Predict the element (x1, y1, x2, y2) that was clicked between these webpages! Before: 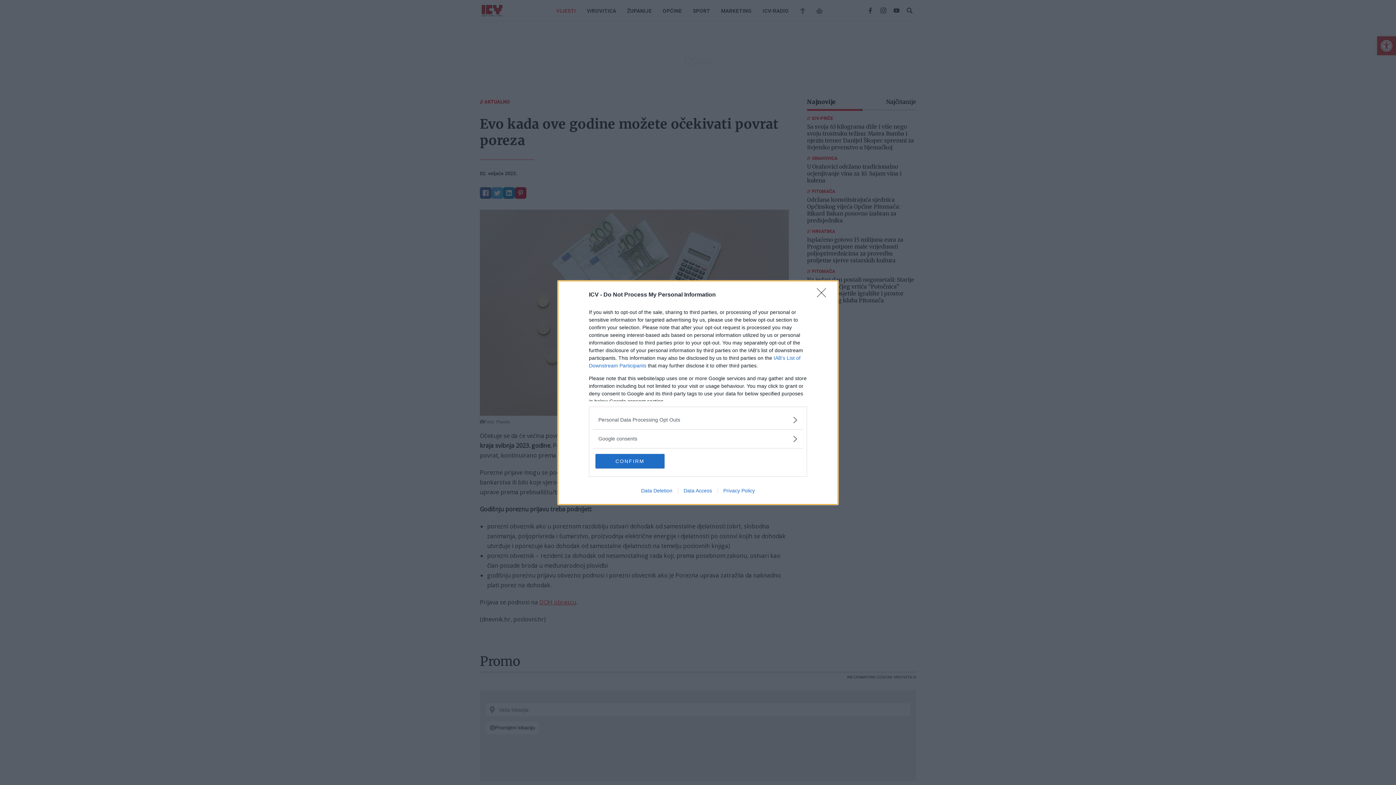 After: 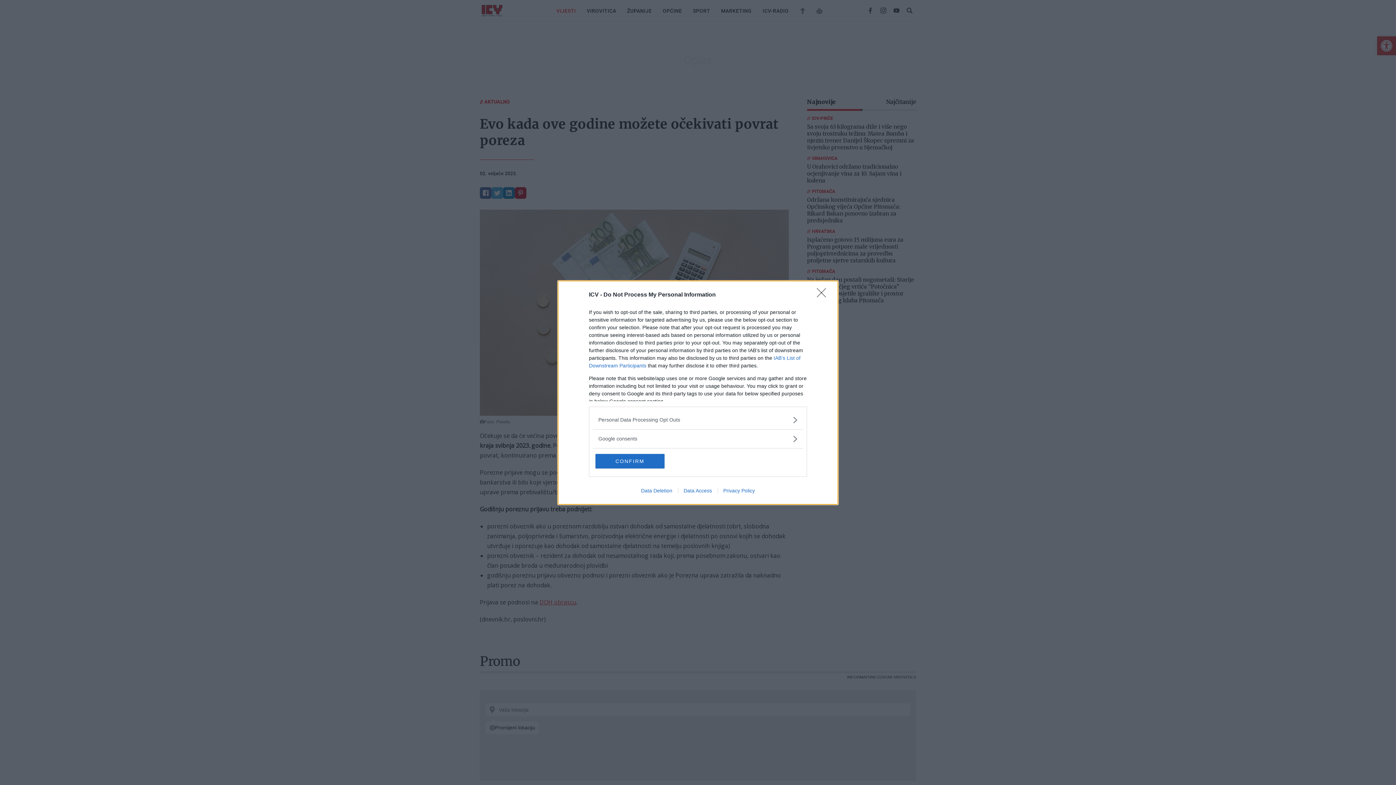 Action: label: Data Access bbox: (678, 487, 717, 493)